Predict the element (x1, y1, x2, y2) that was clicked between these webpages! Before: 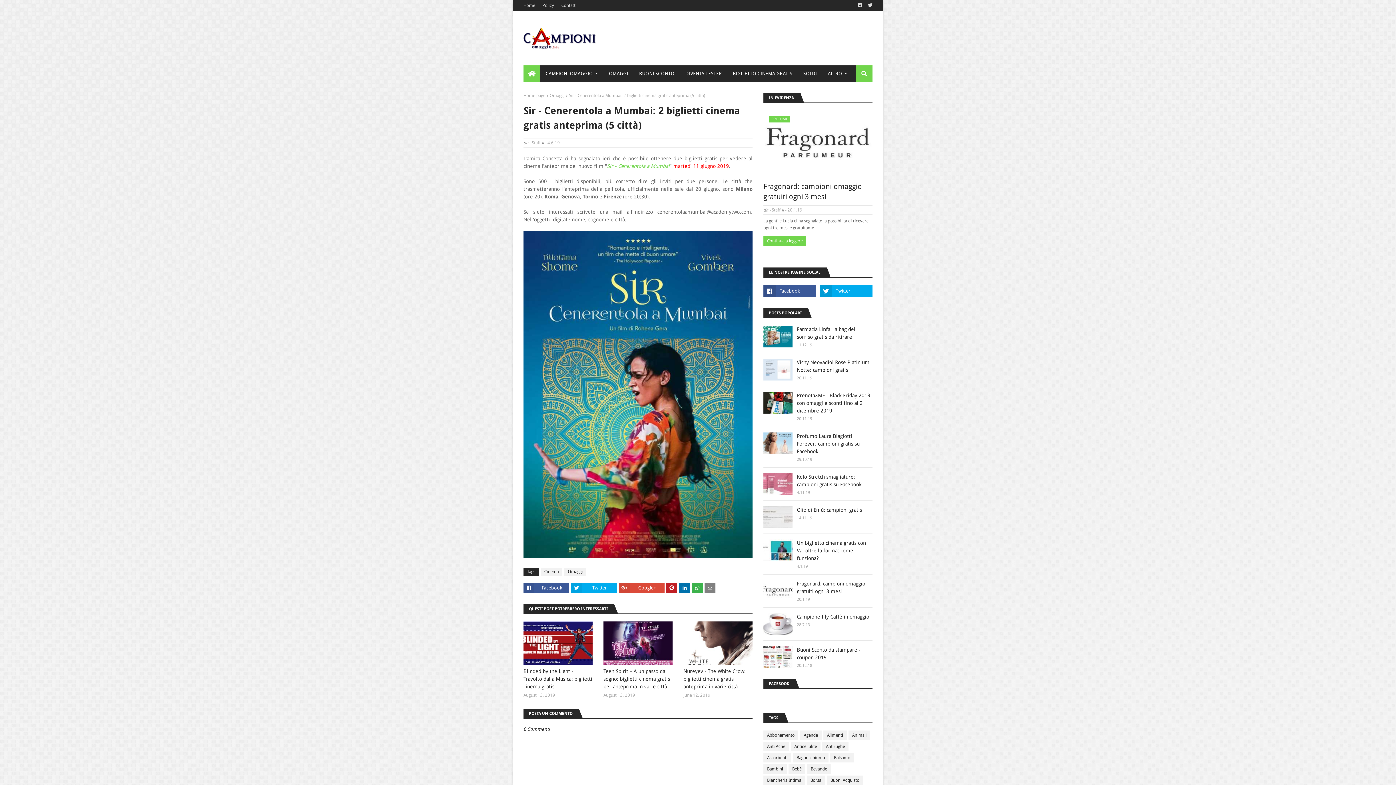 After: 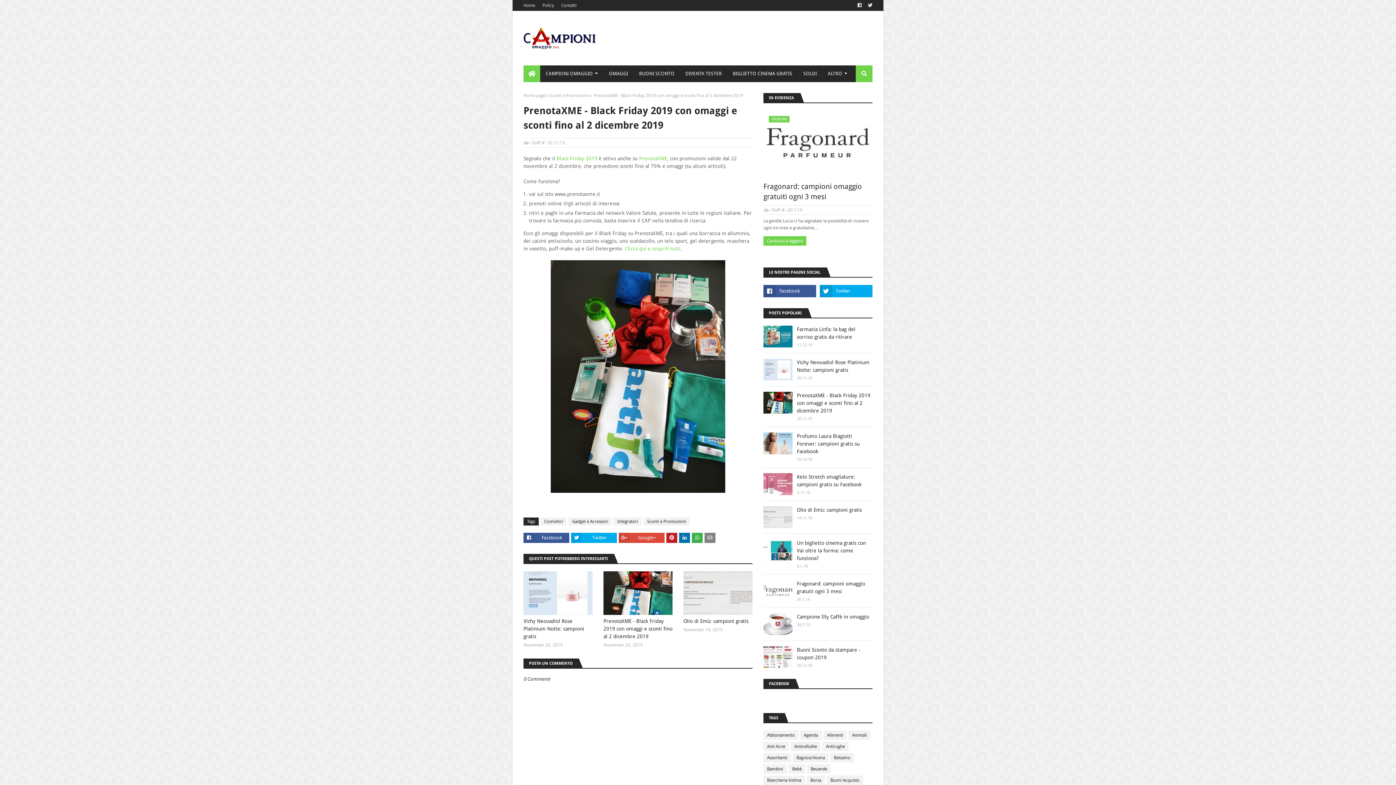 Action: label: PrenotaXME - Black Friday 2019 con omaggi e sconti fino al 2 dicembre 2019 bbox: (797, 392, 872, 414)